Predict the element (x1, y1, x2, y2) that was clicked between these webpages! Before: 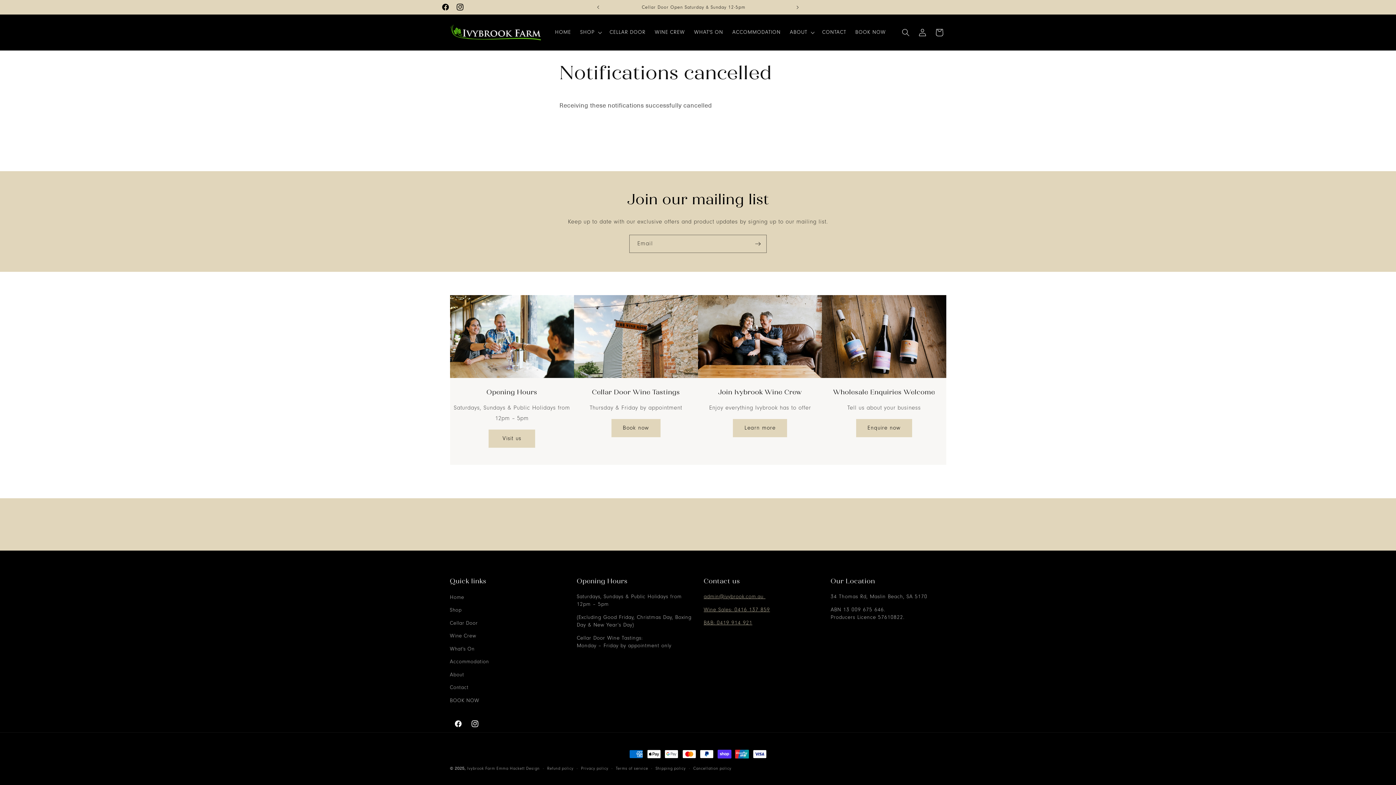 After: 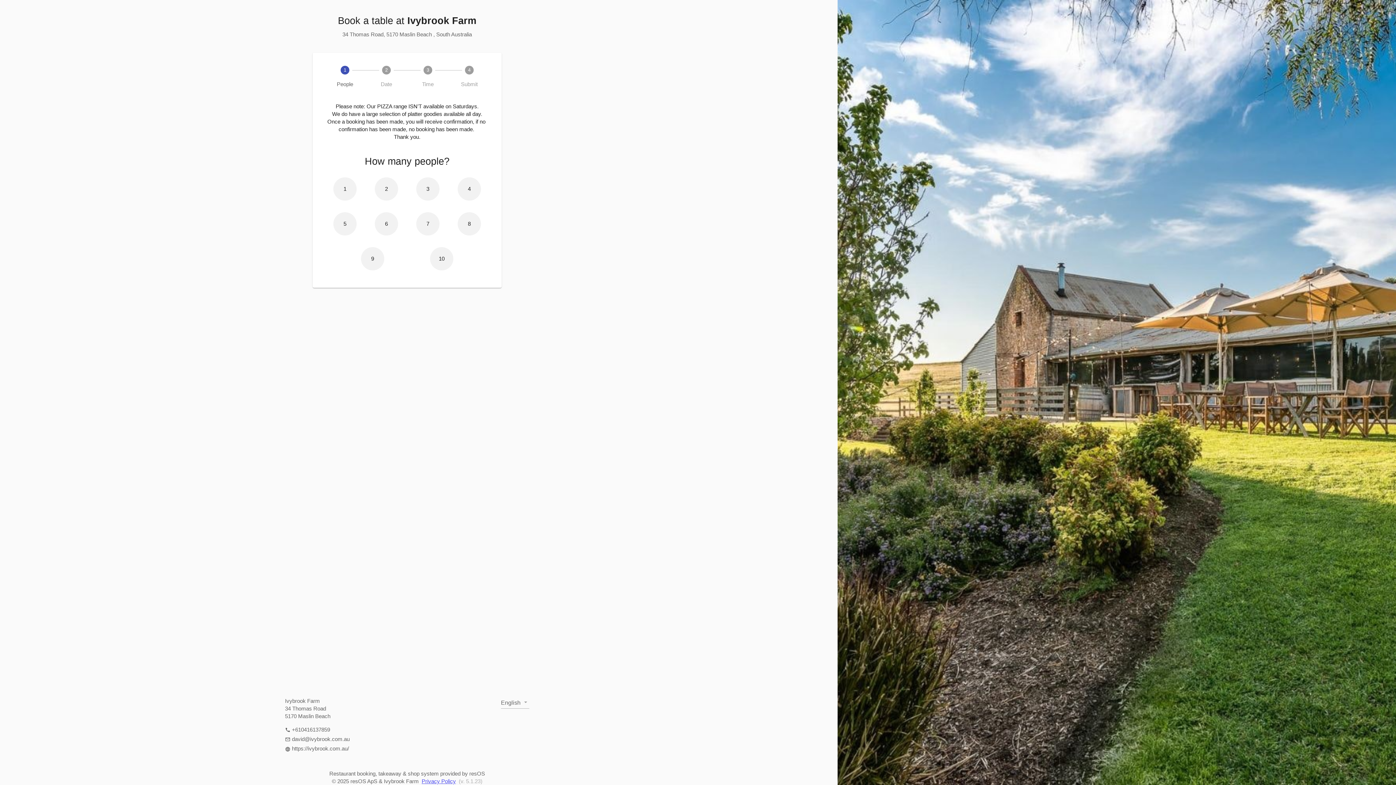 Action: bbox: (450, 694, 479, 707) label: BOOK NOW